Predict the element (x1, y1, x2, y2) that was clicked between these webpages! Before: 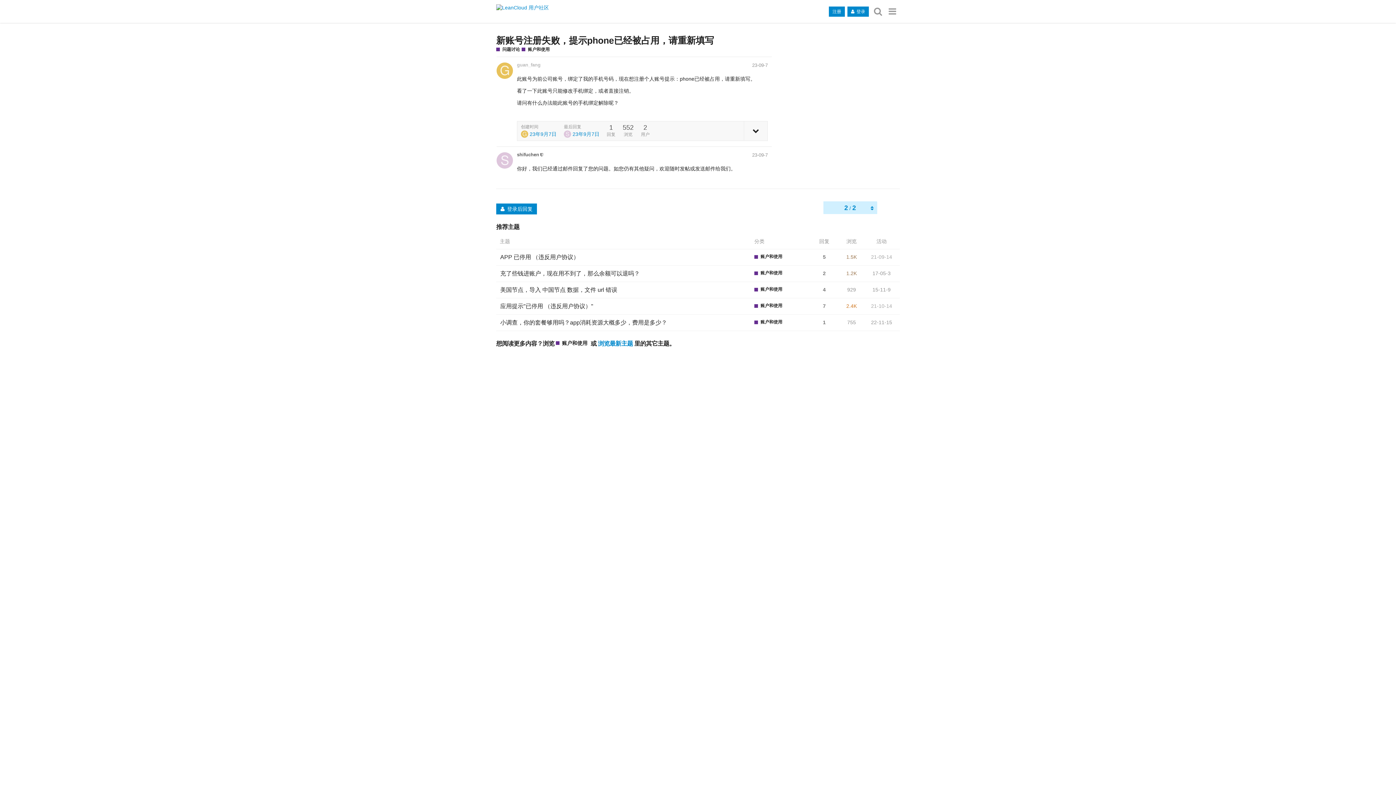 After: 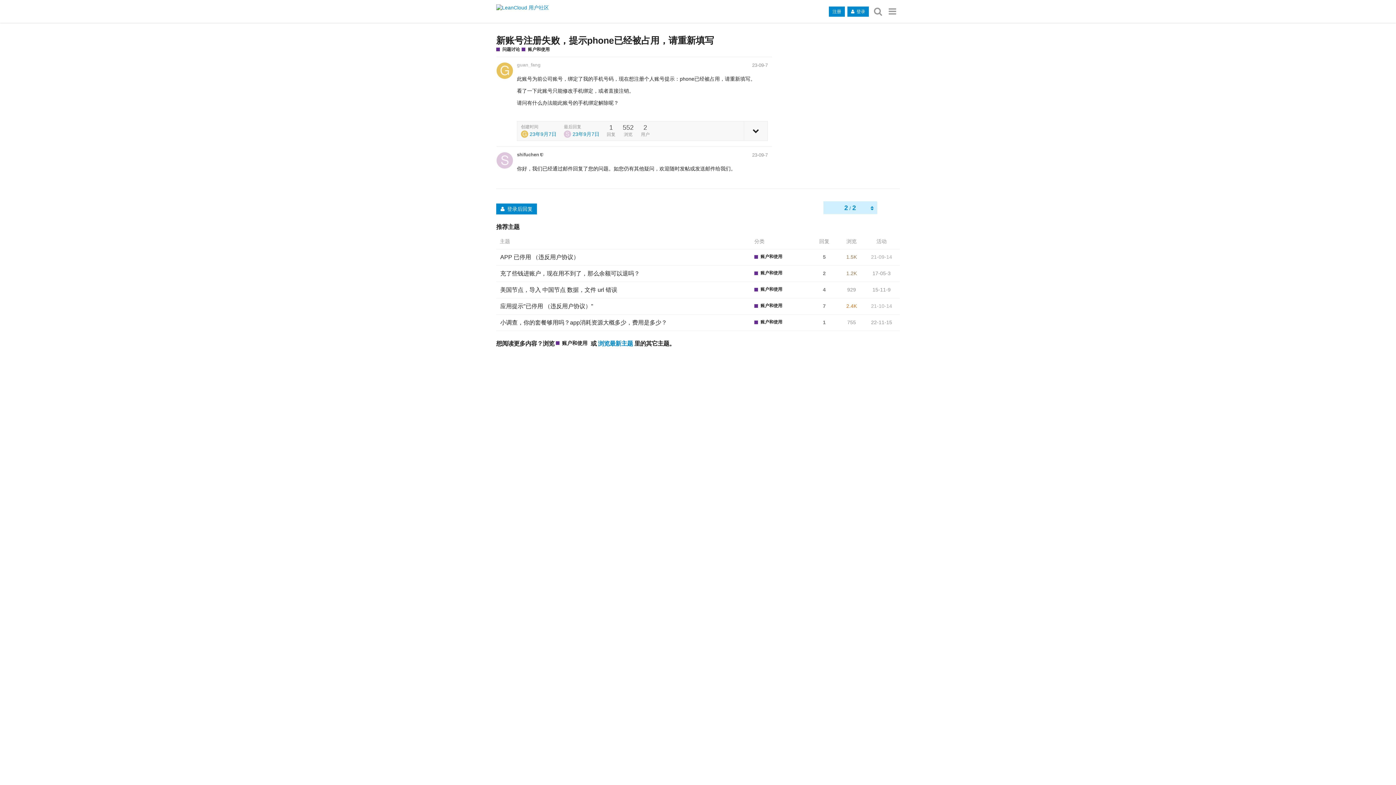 Action: label: guan_fang bbox: (517, 62, 540, 67)